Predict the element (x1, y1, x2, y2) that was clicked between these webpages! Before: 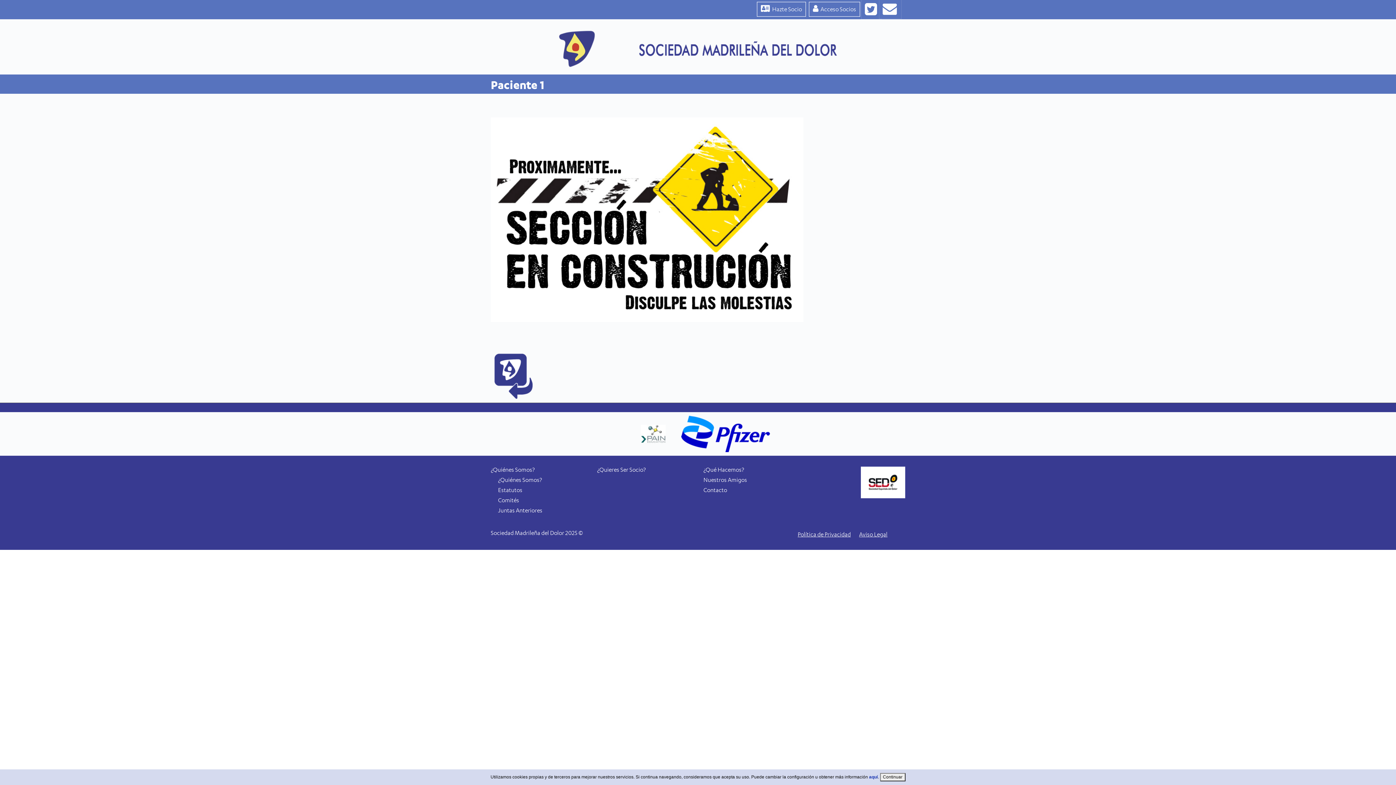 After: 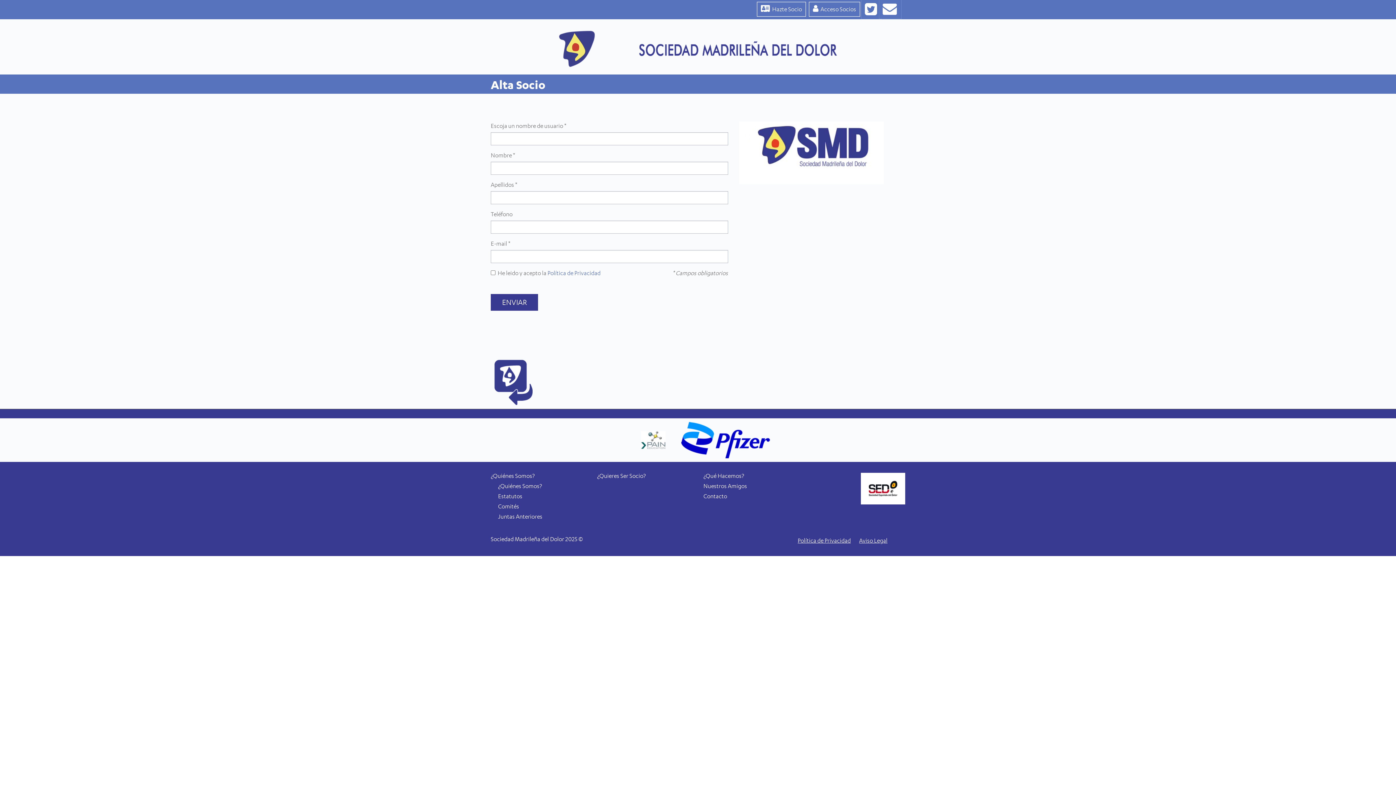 Action: label:  Hazte Socio bbox: (757, 1, 806, 16)